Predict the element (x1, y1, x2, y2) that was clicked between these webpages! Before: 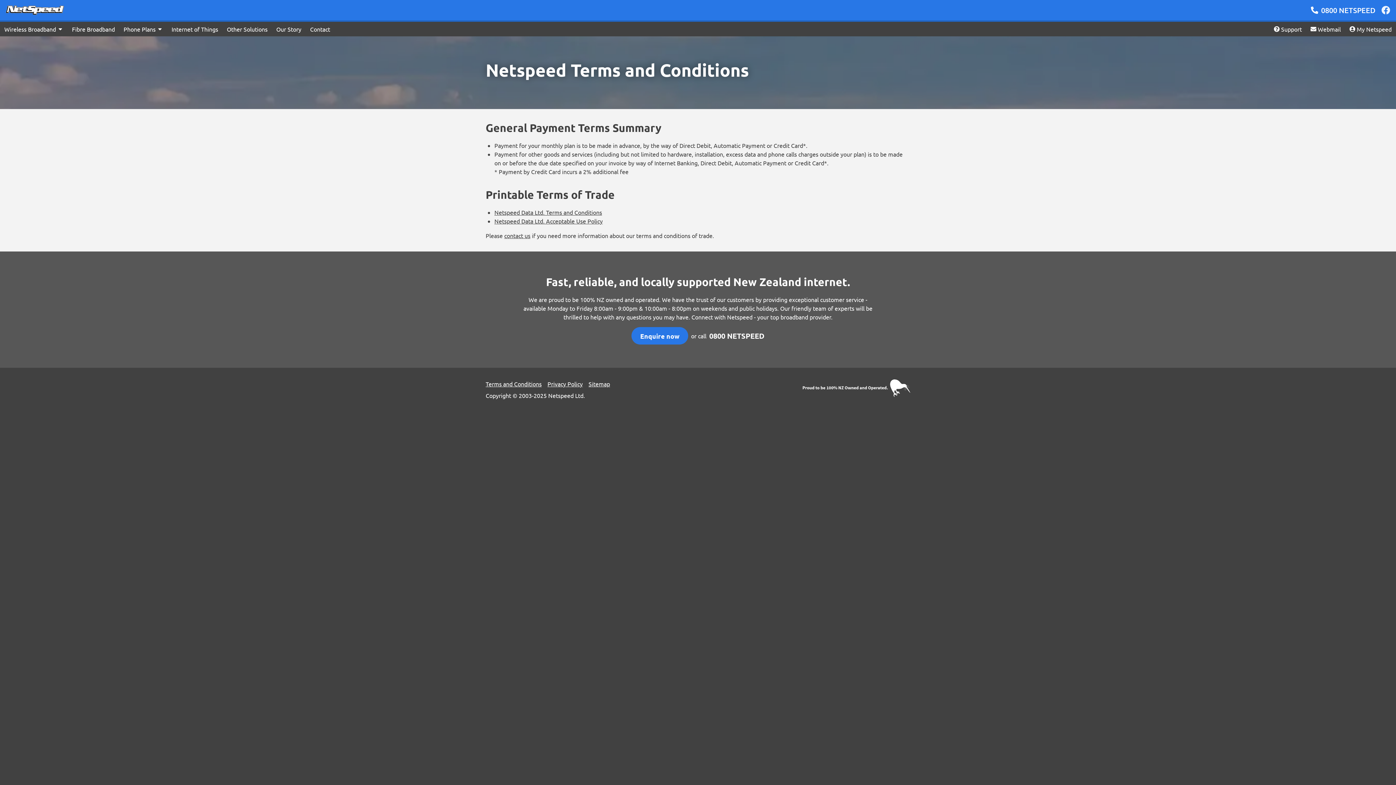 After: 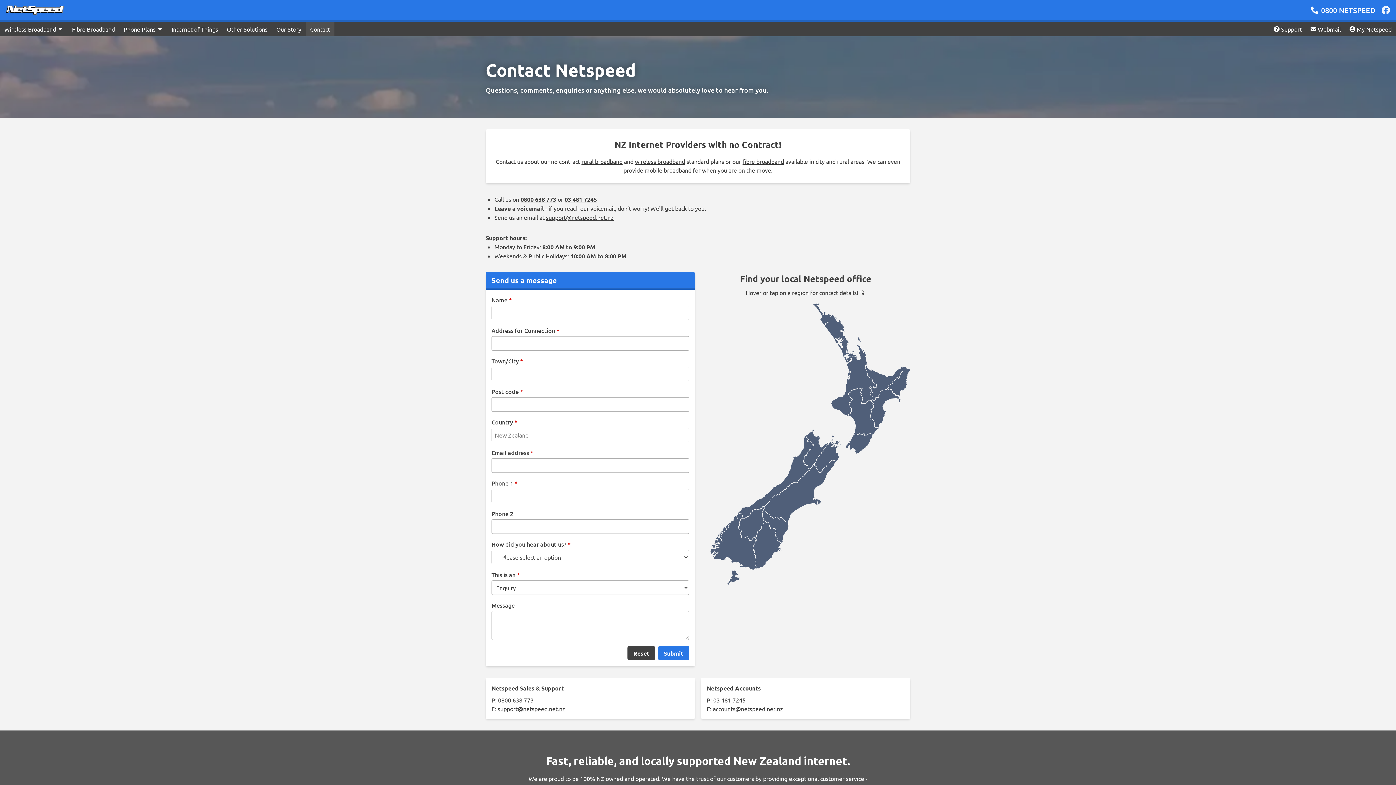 Action: label: Contact bbox: (305, 21, 334, 36)